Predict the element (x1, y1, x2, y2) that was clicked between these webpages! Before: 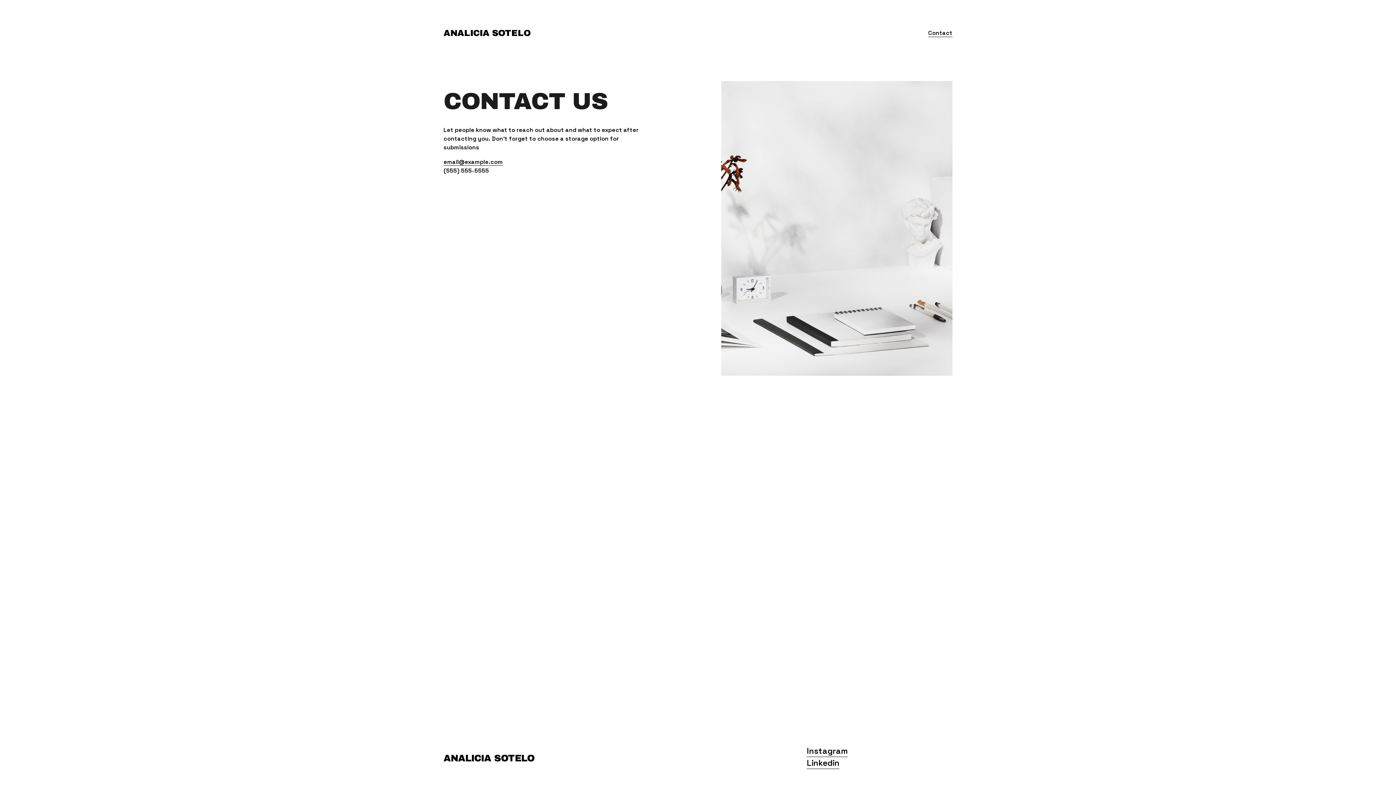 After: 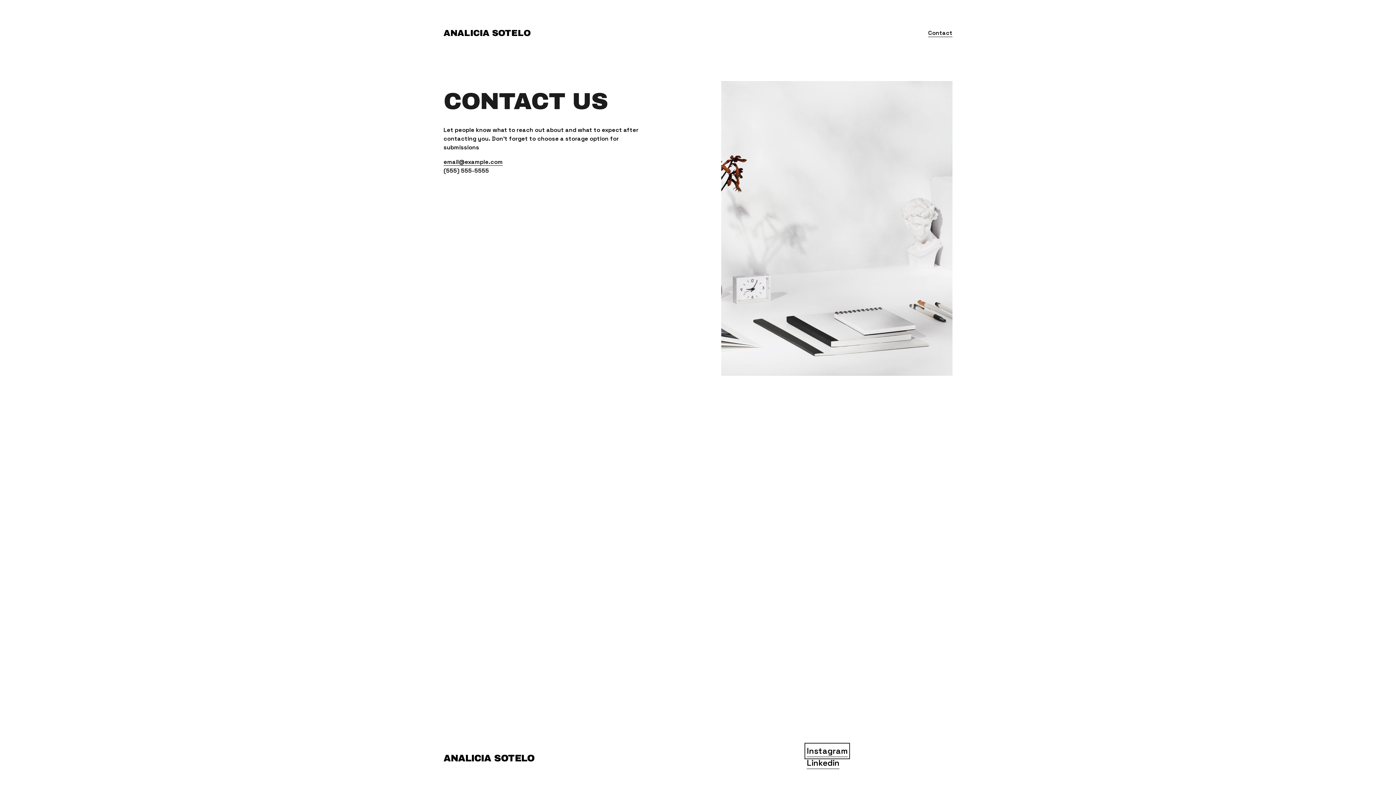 Action: label: Instagram
 bbox: (807, 745, 848, 757)